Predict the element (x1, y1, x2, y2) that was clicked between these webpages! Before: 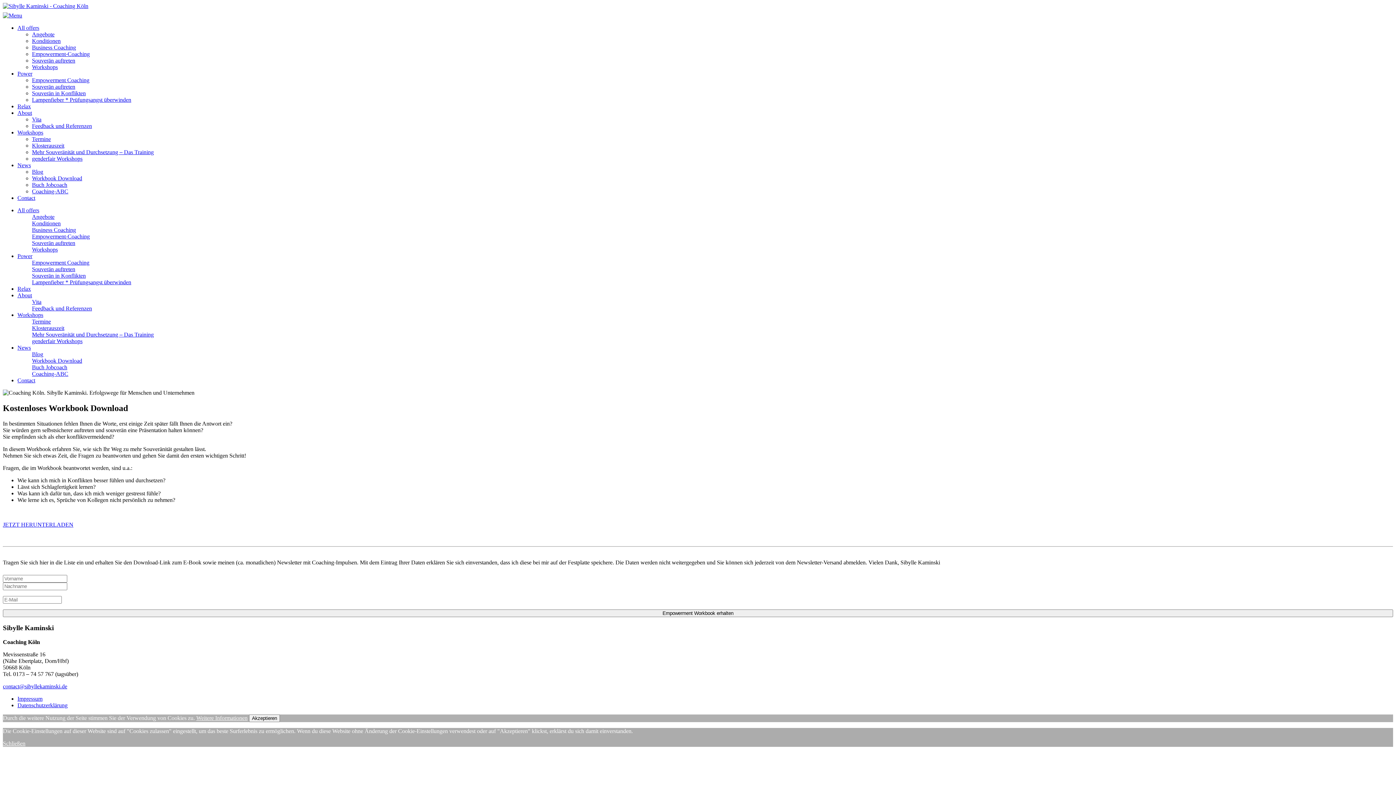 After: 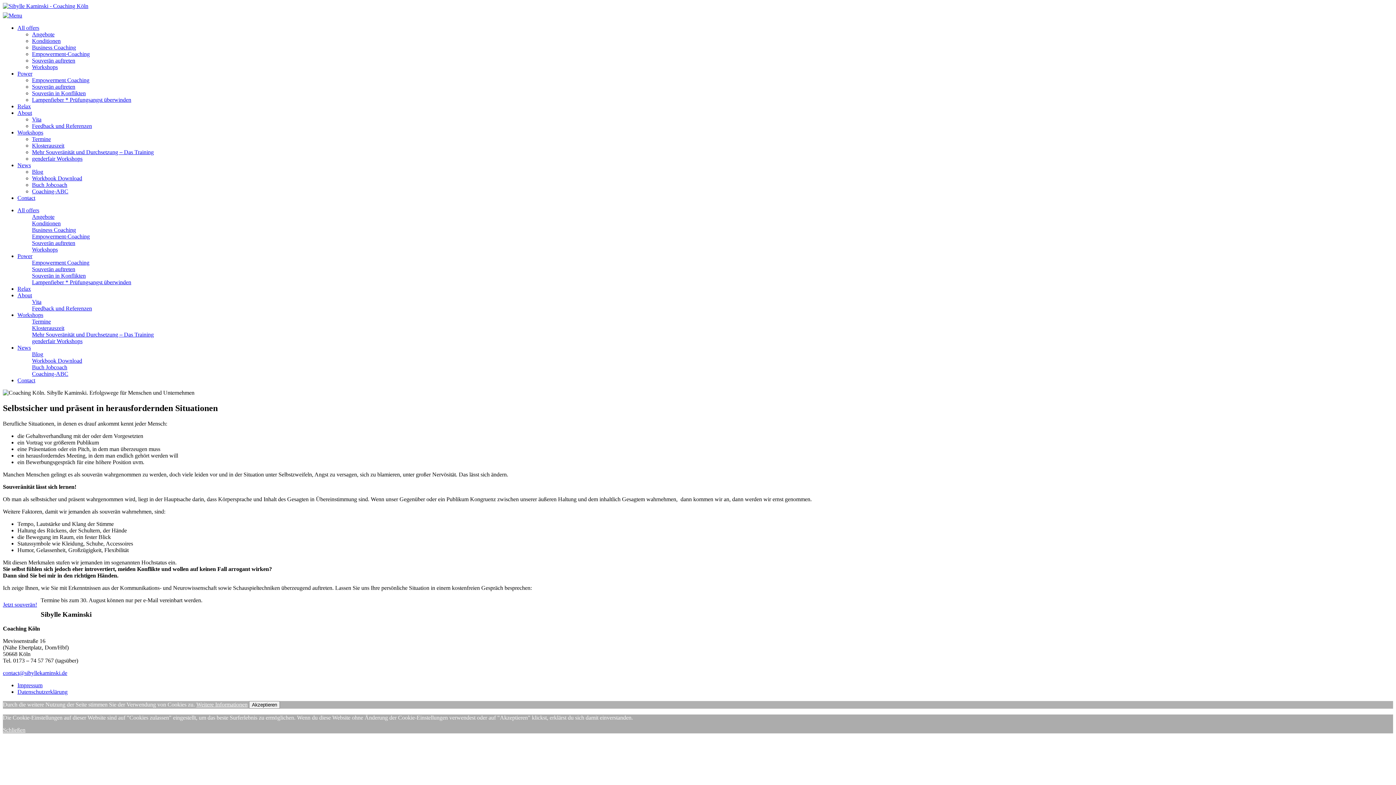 Action: bbox: (32, 57, 75, 63) label: Souverän auftreten